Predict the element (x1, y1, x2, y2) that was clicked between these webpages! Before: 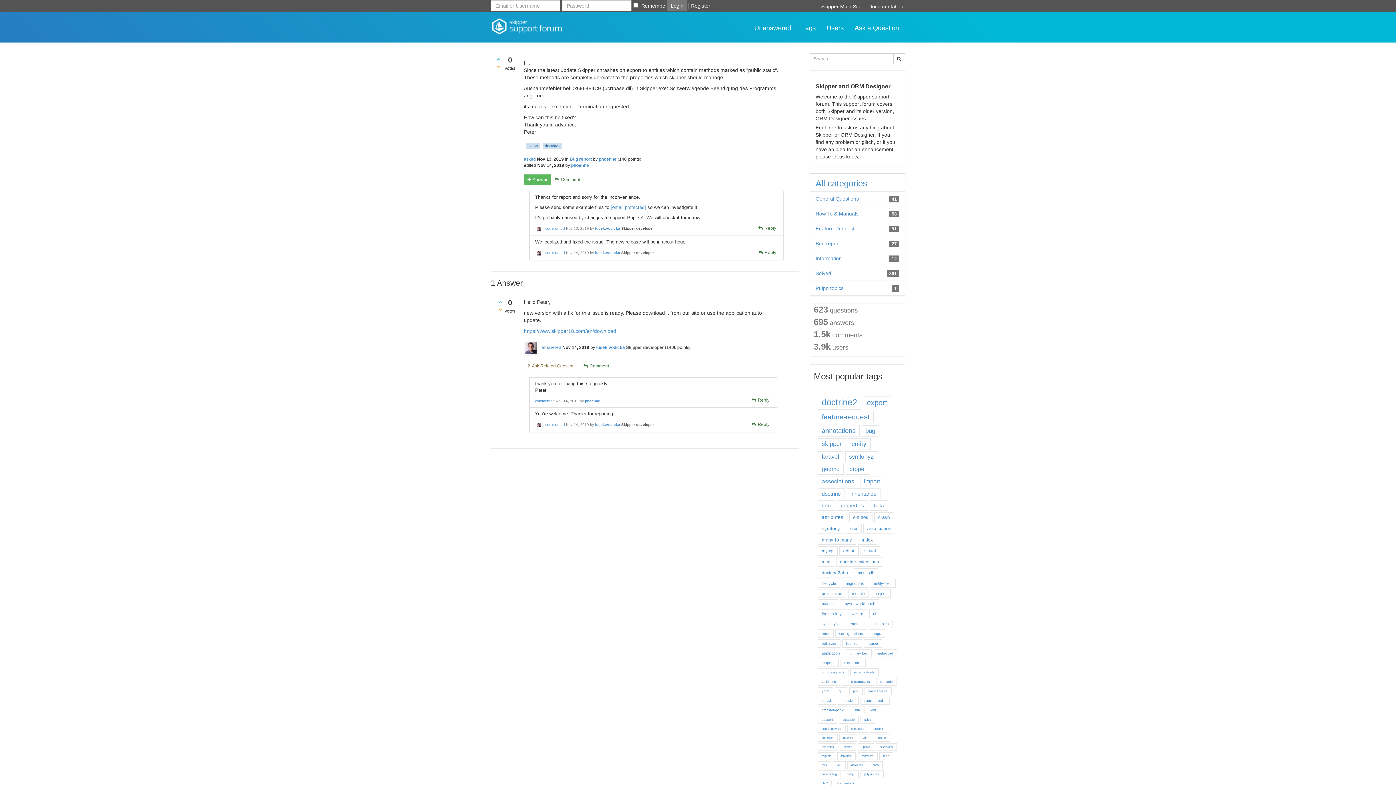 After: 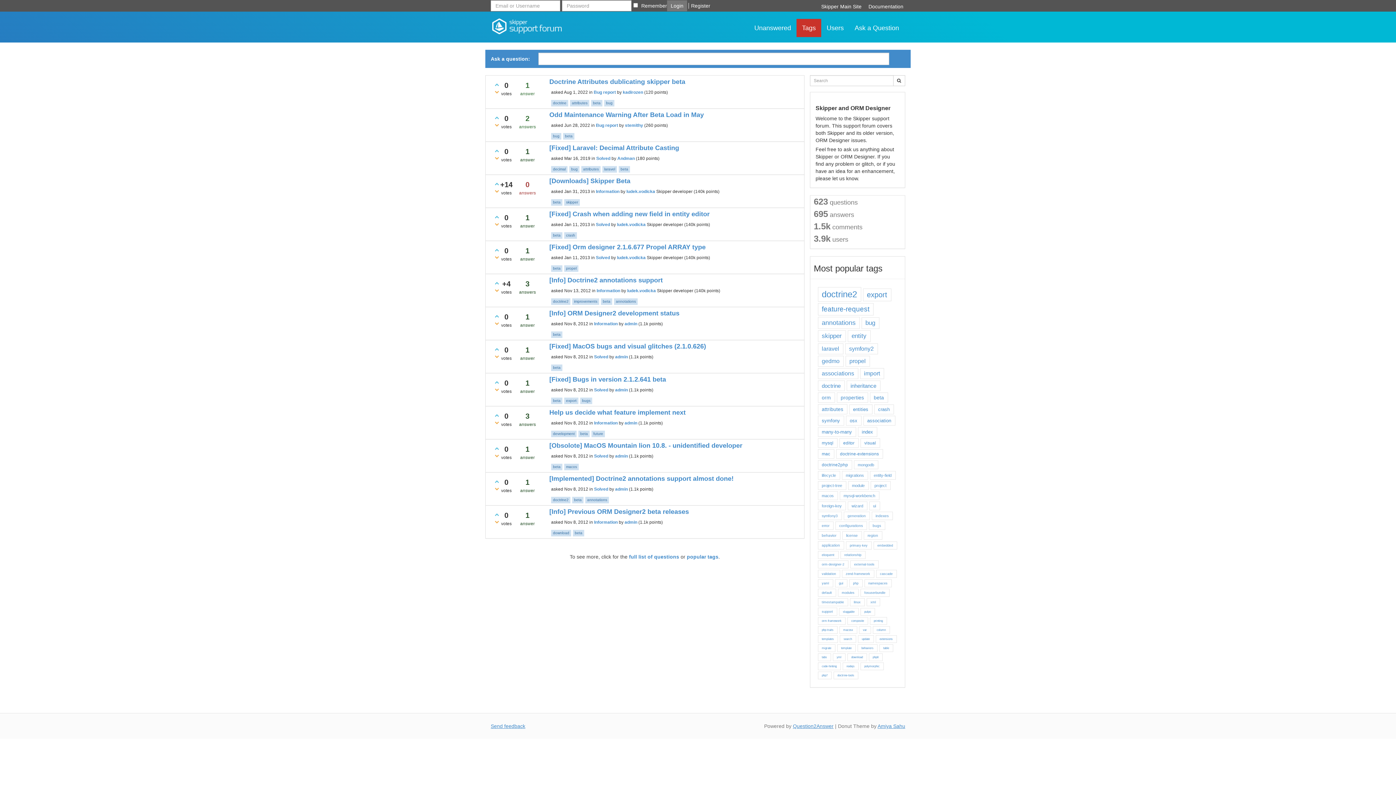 Action: bbox: (870, 500, 888, 510) label: beta